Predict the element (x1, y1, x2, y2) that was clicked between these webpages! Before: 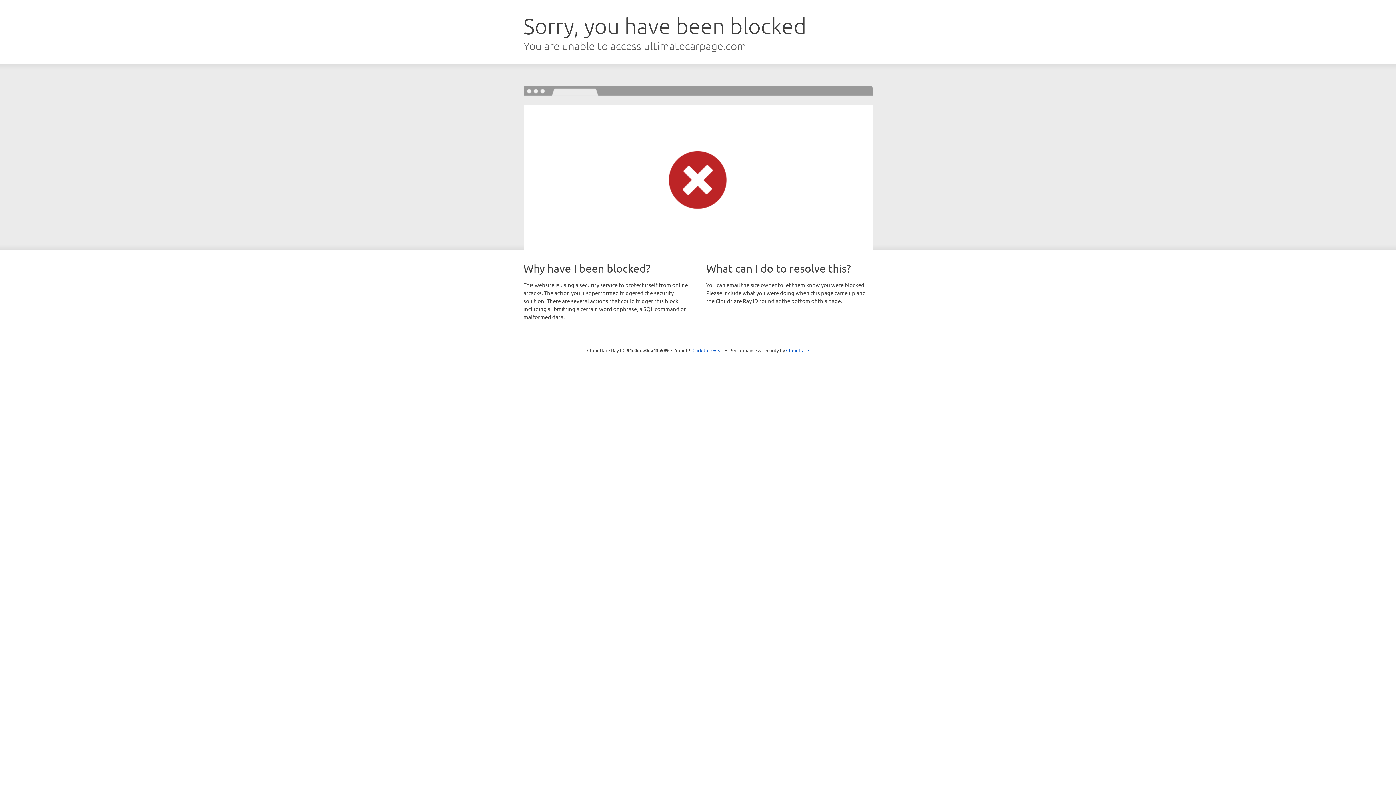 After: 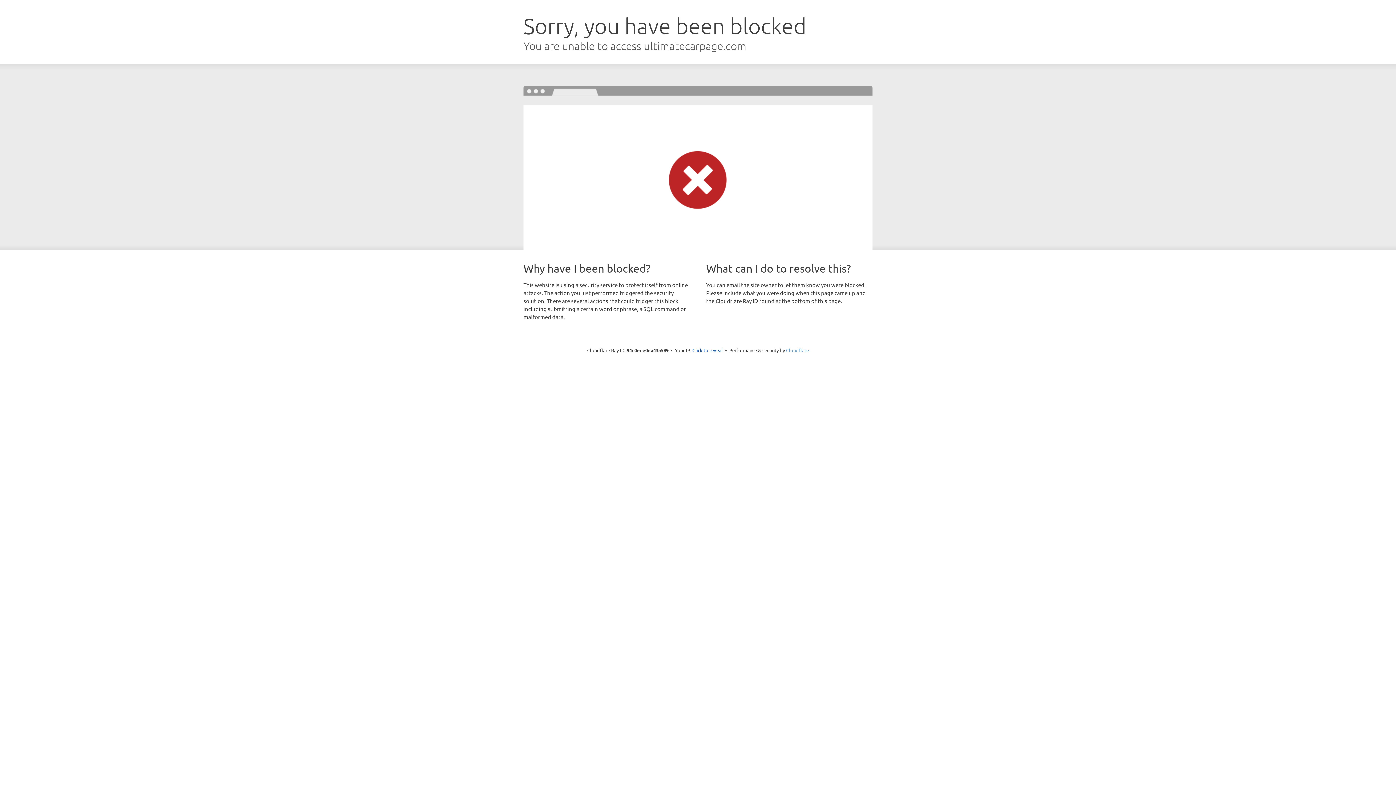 Action: bbox: (786, 347, 809, 353) label: Cloudflare